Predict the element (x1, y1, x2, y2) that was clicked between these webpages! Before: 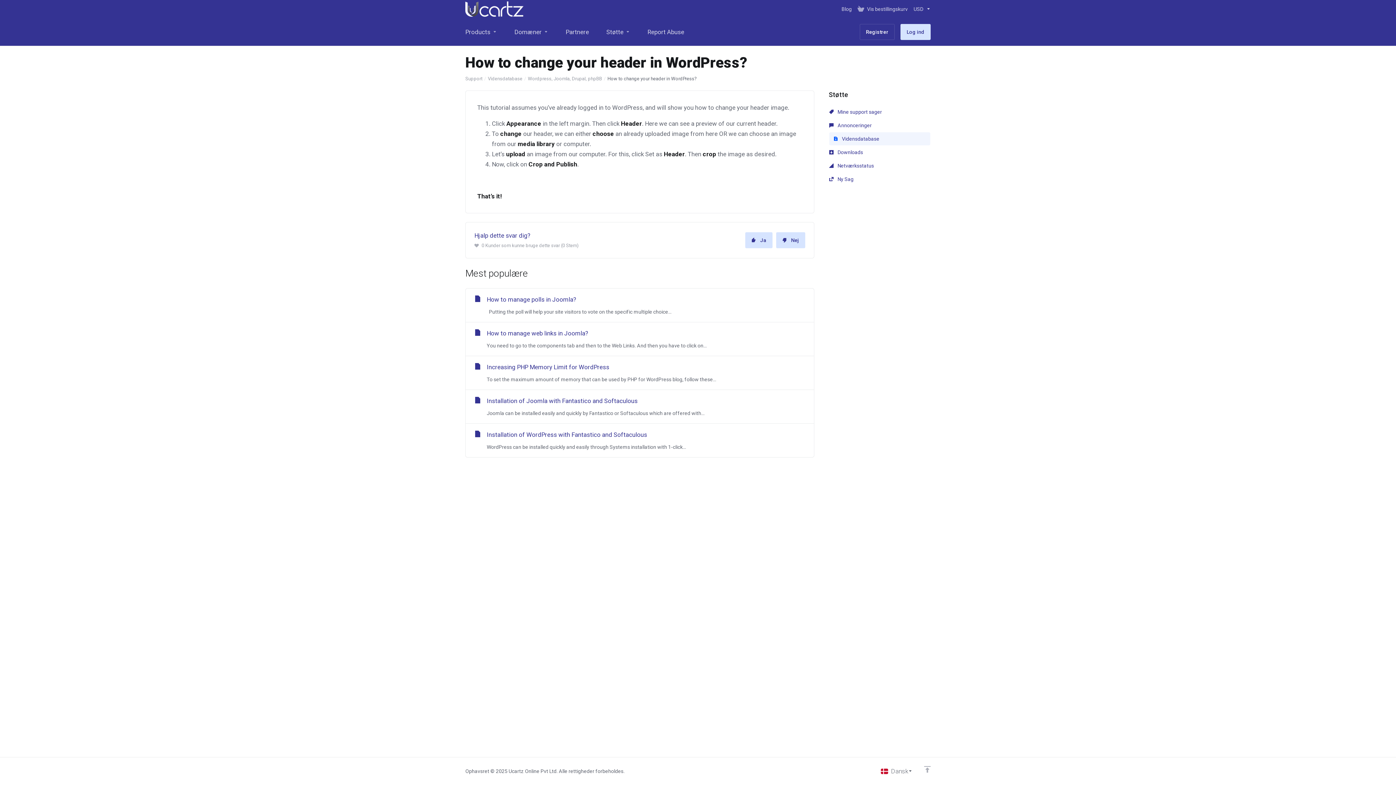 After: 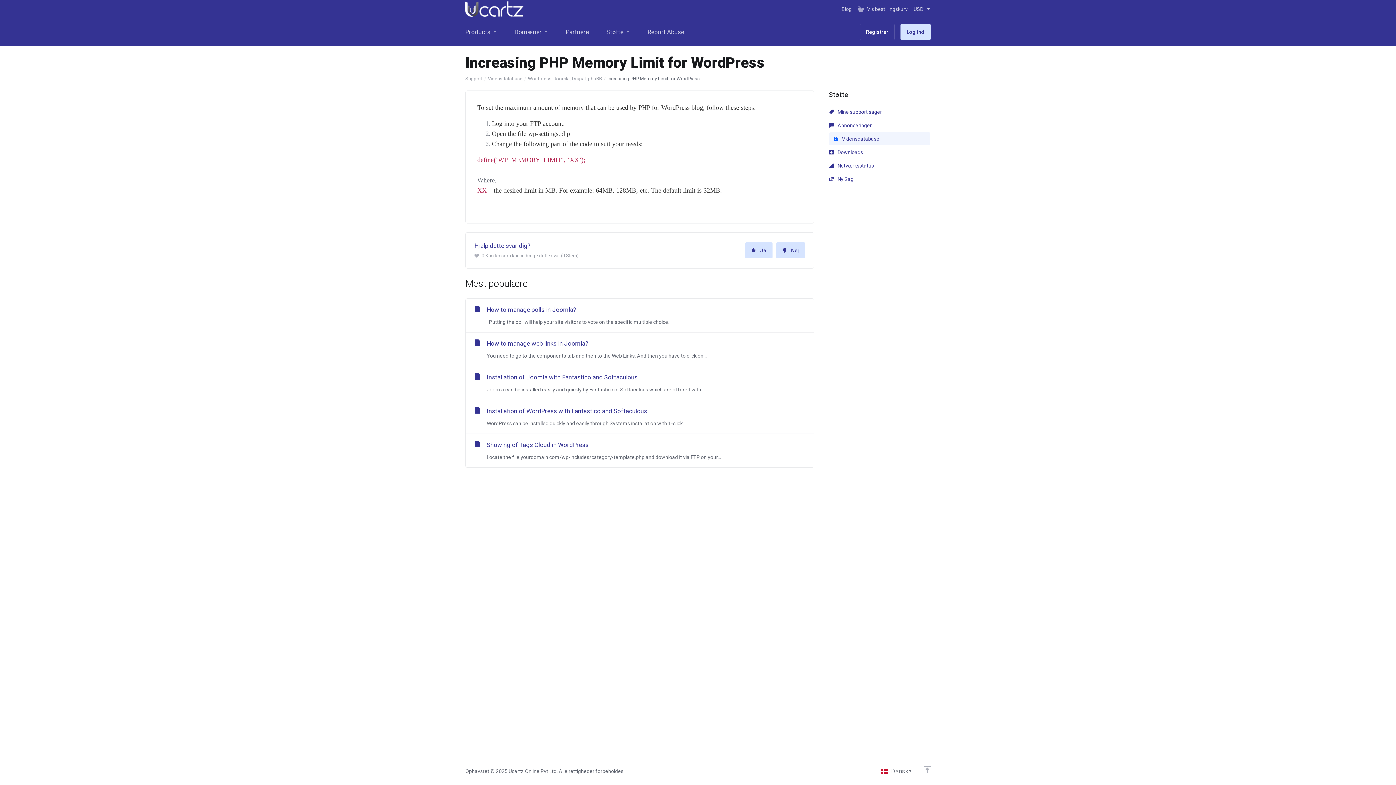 Action: label: Increasing PHP Memory Limit for WordPress

To set the maximum amount of memory that can be used by PHP for WordPress blog, follow these... bbox: (465, 356, 814, 390)